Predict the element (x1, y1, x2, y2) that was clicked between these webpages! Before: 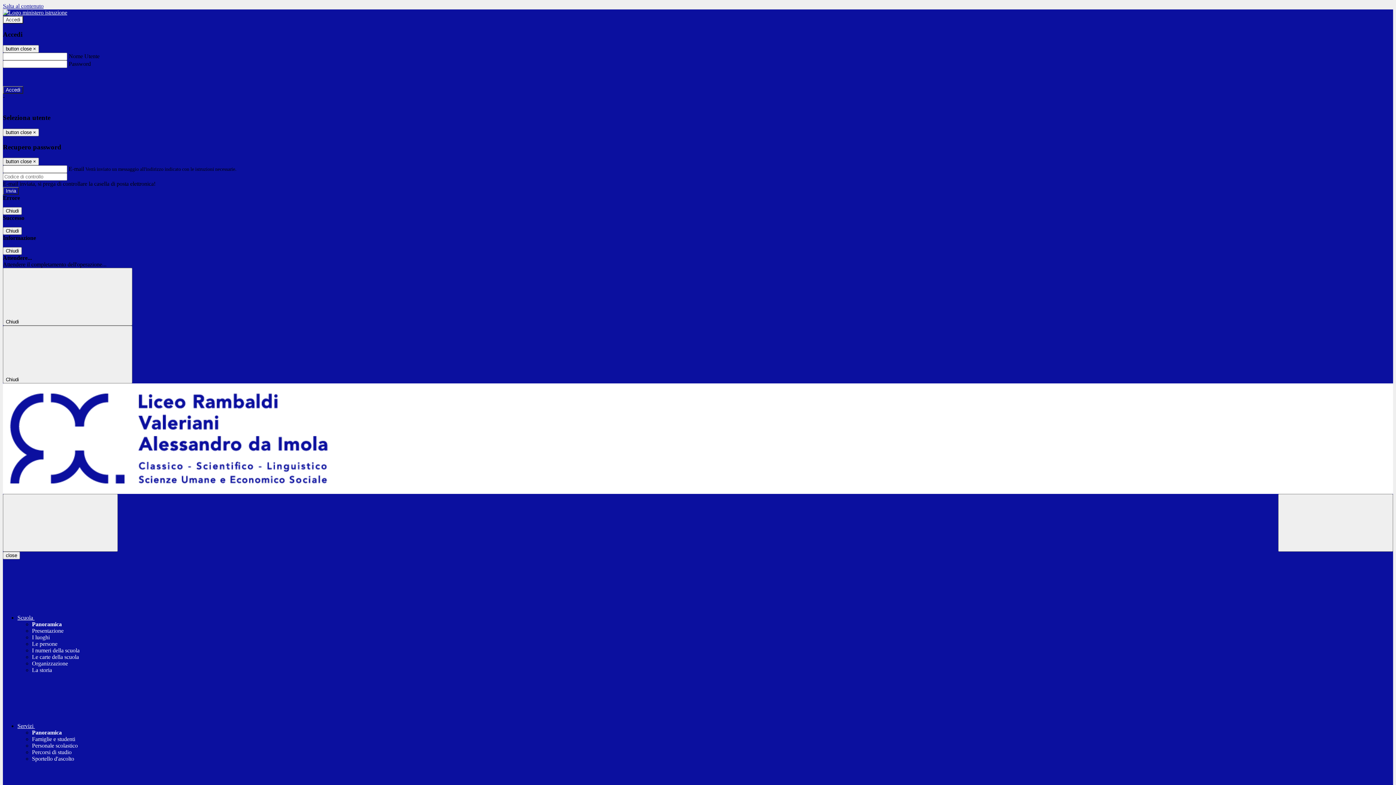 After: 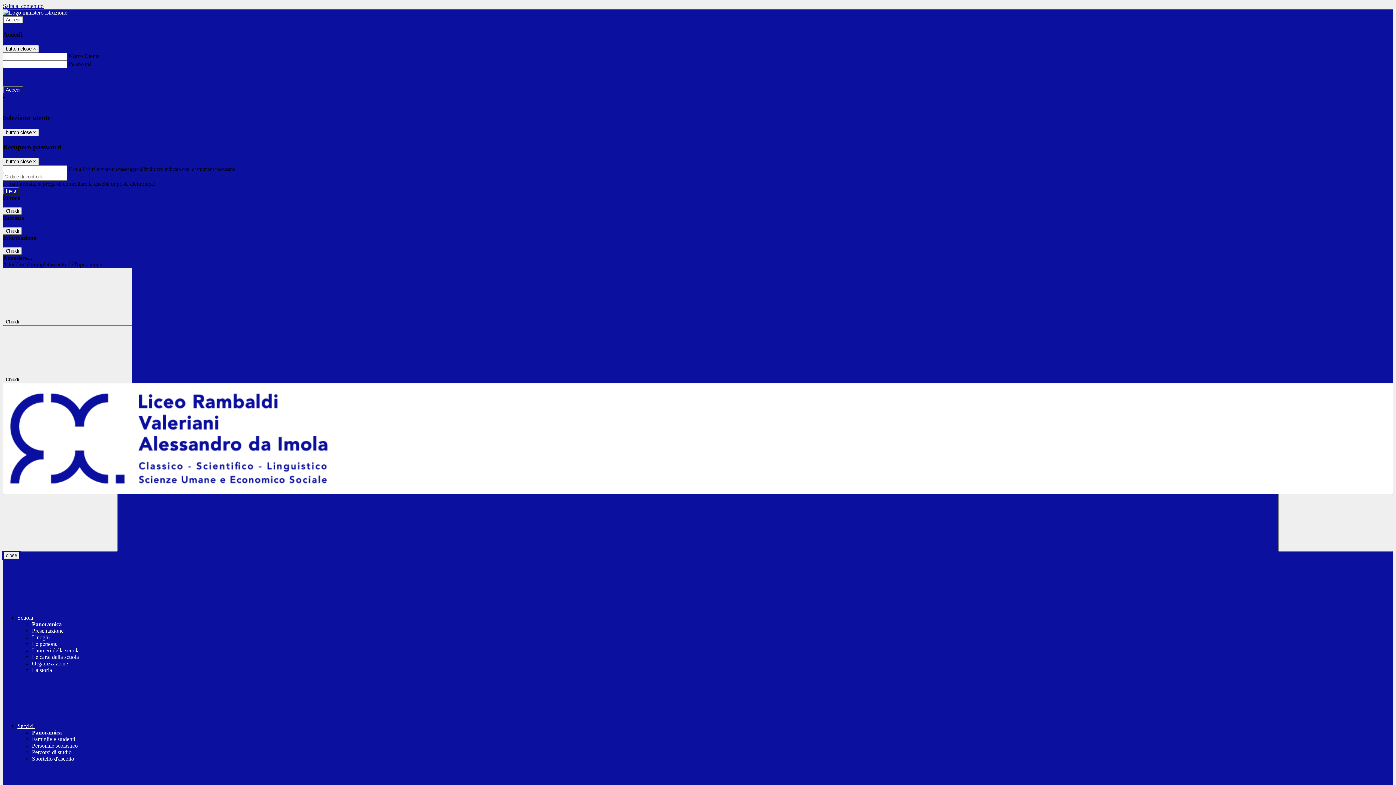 Action: label: close bbox: (2, 552, 20, 559)